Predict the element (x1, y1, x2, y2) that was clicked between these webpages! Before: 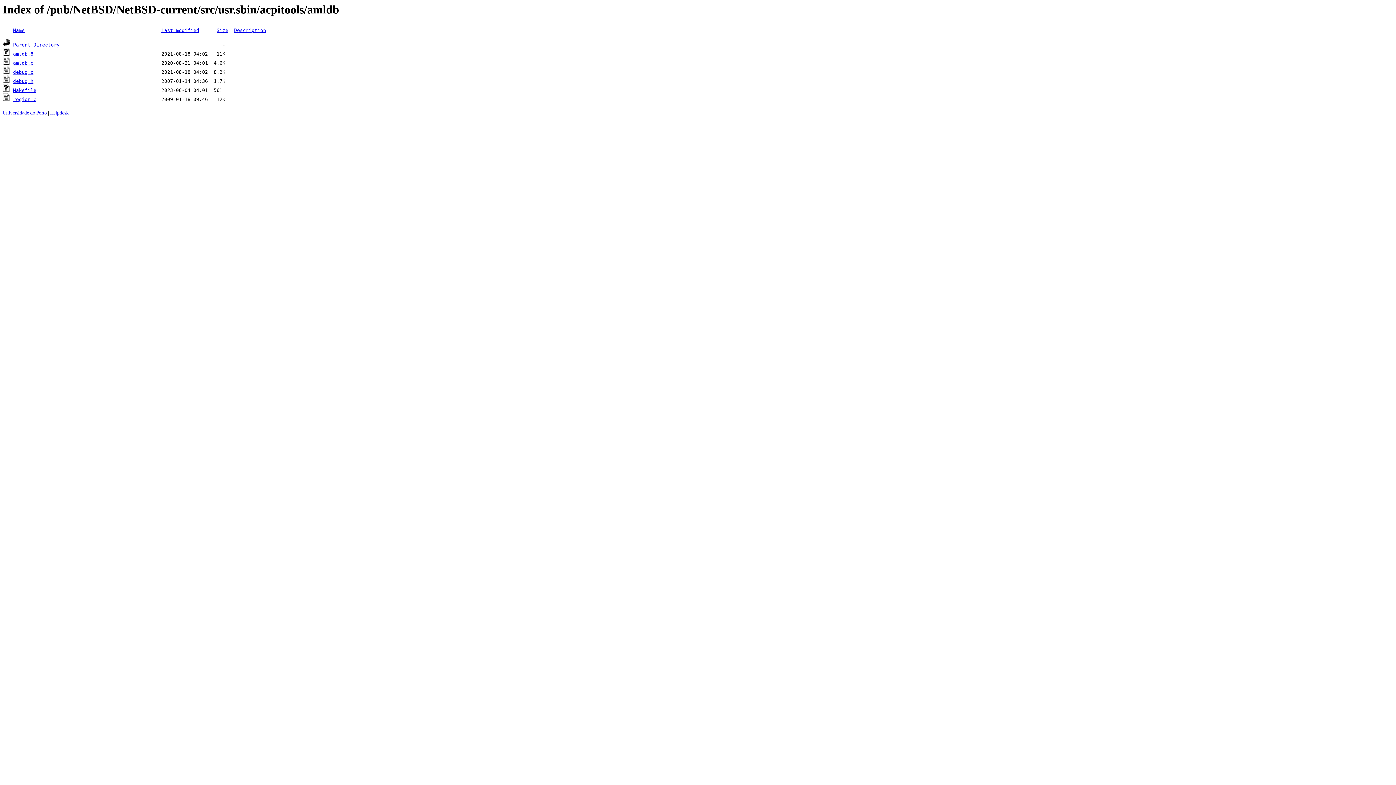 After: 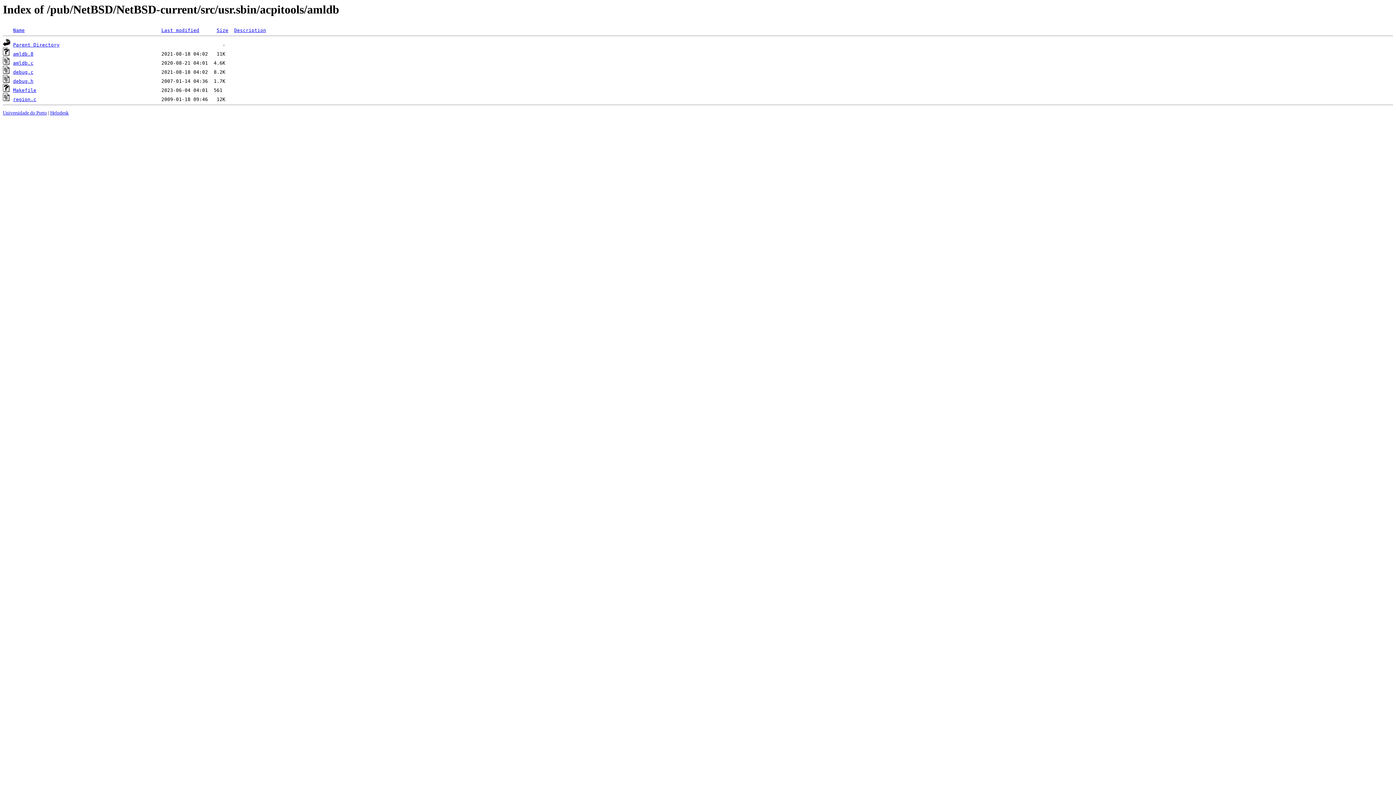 Action: label: Helpdesk bbox: (50, 110, 68, 115)